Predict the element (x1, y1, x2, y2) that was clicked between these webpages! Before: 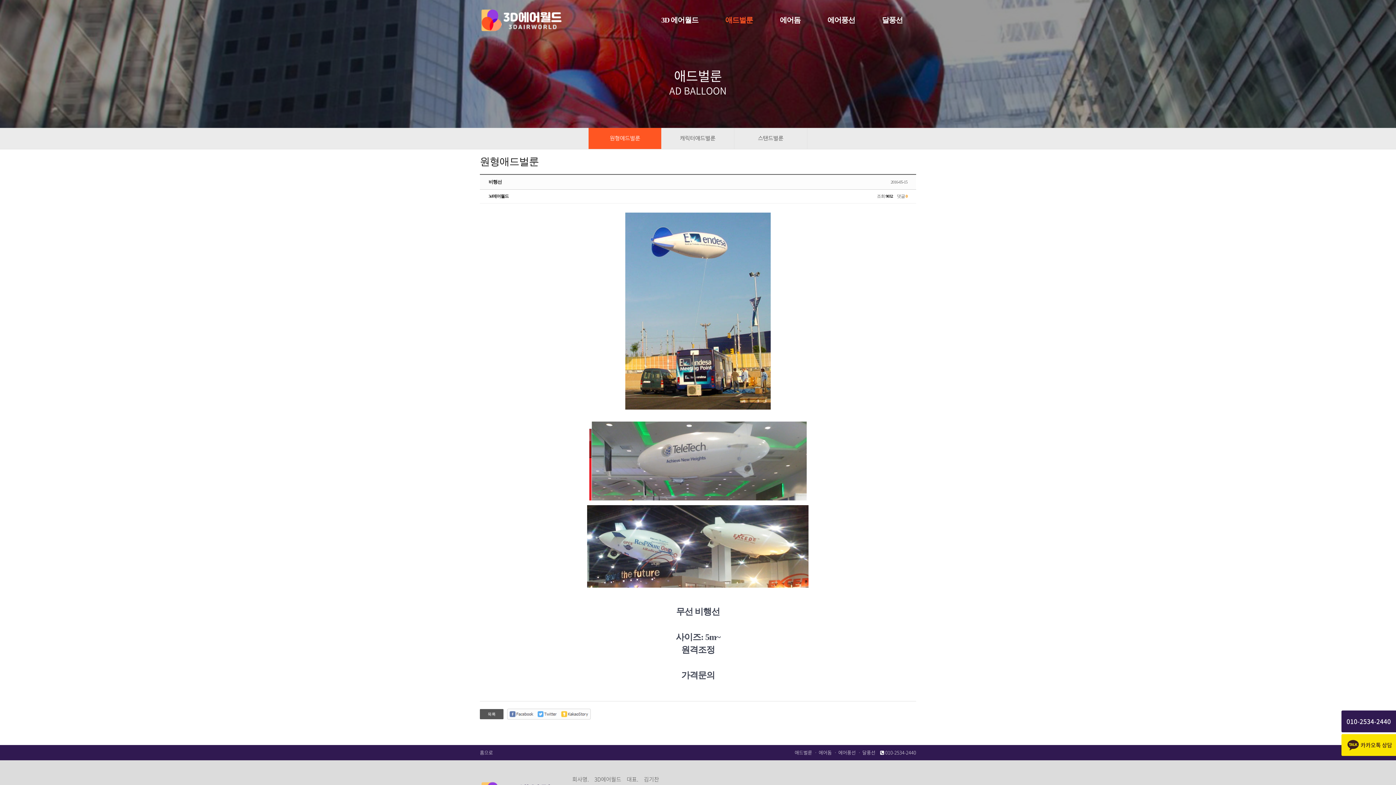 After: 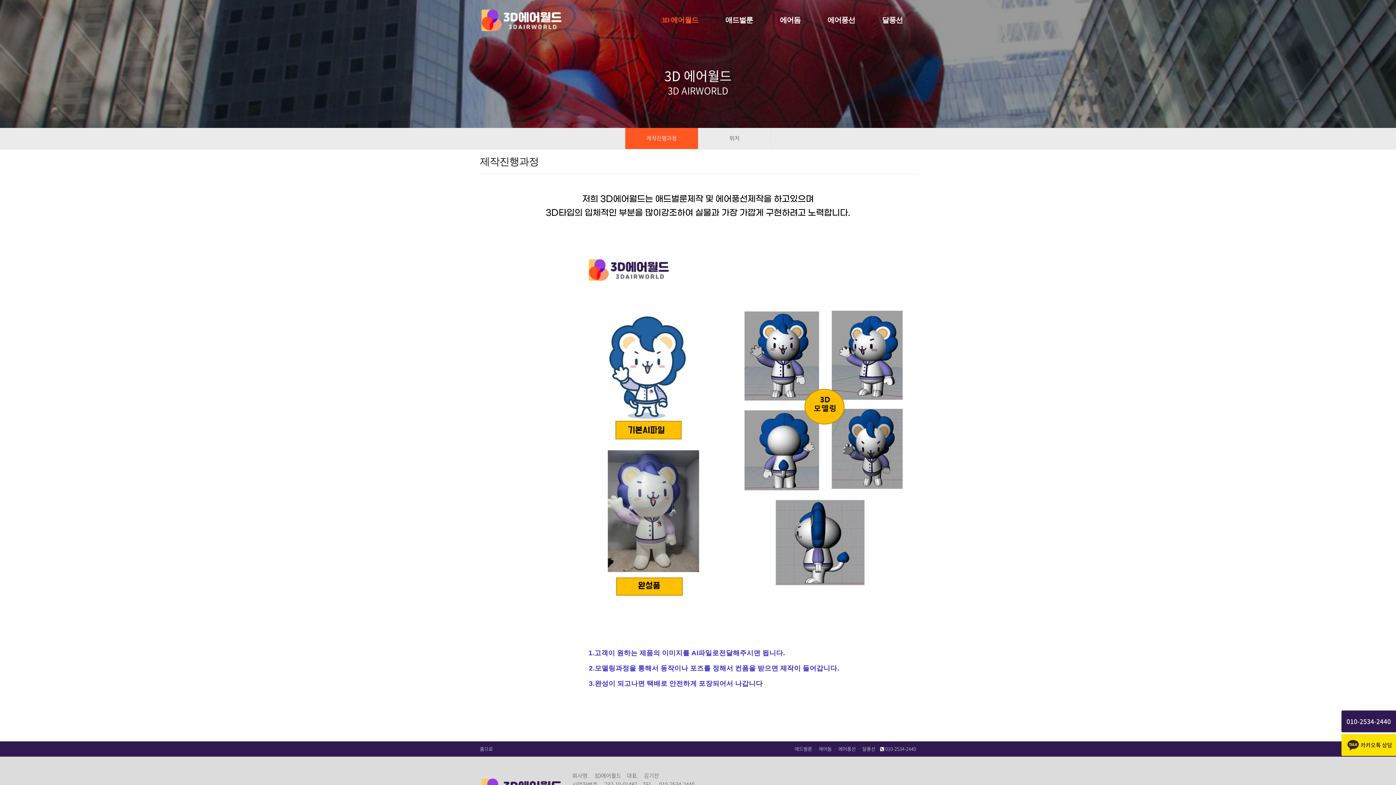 Action: label: 	
3D 에어월드
	 bbox: (648, 10, 712, 29)